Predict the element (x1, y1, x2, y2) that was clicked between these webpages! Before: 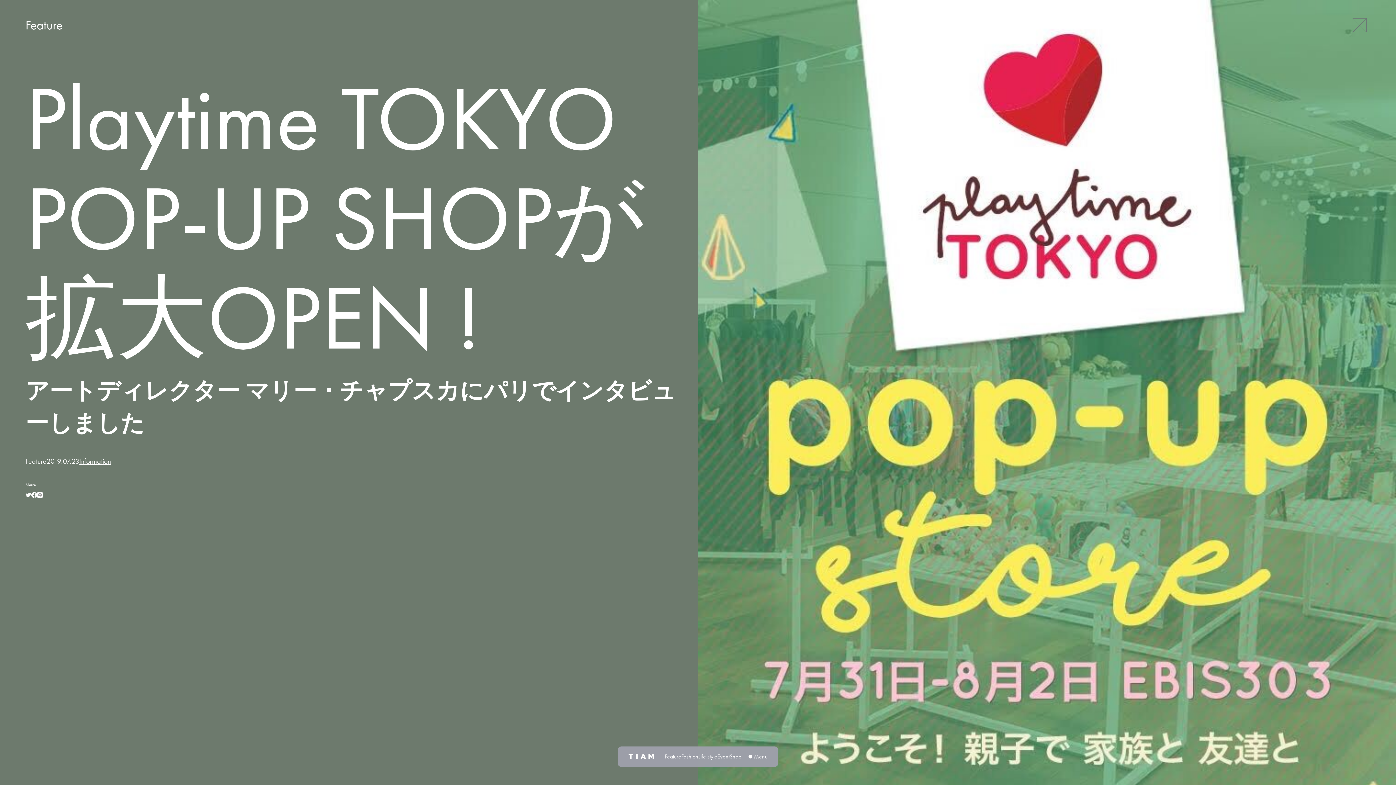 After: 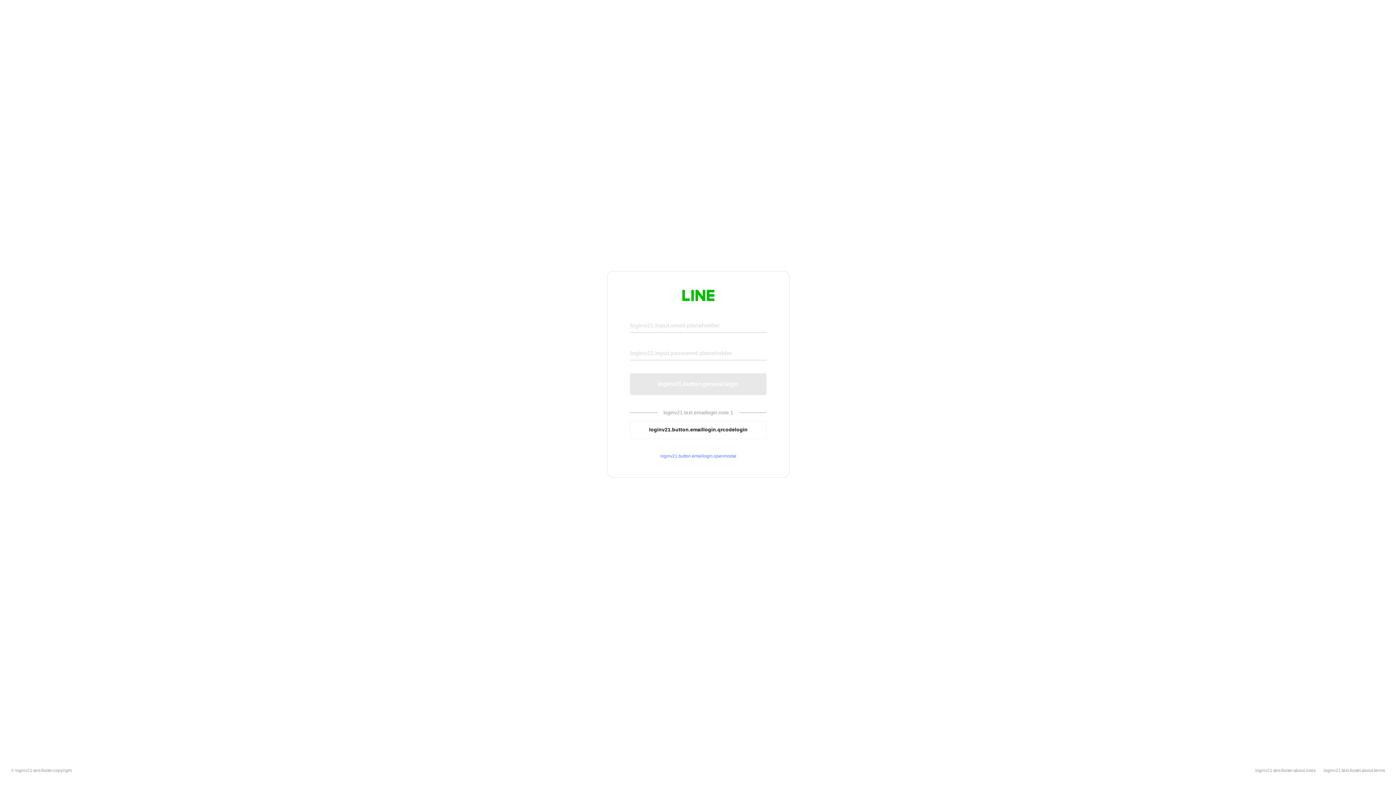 Action: bbox: (37, 492, 42, 498)